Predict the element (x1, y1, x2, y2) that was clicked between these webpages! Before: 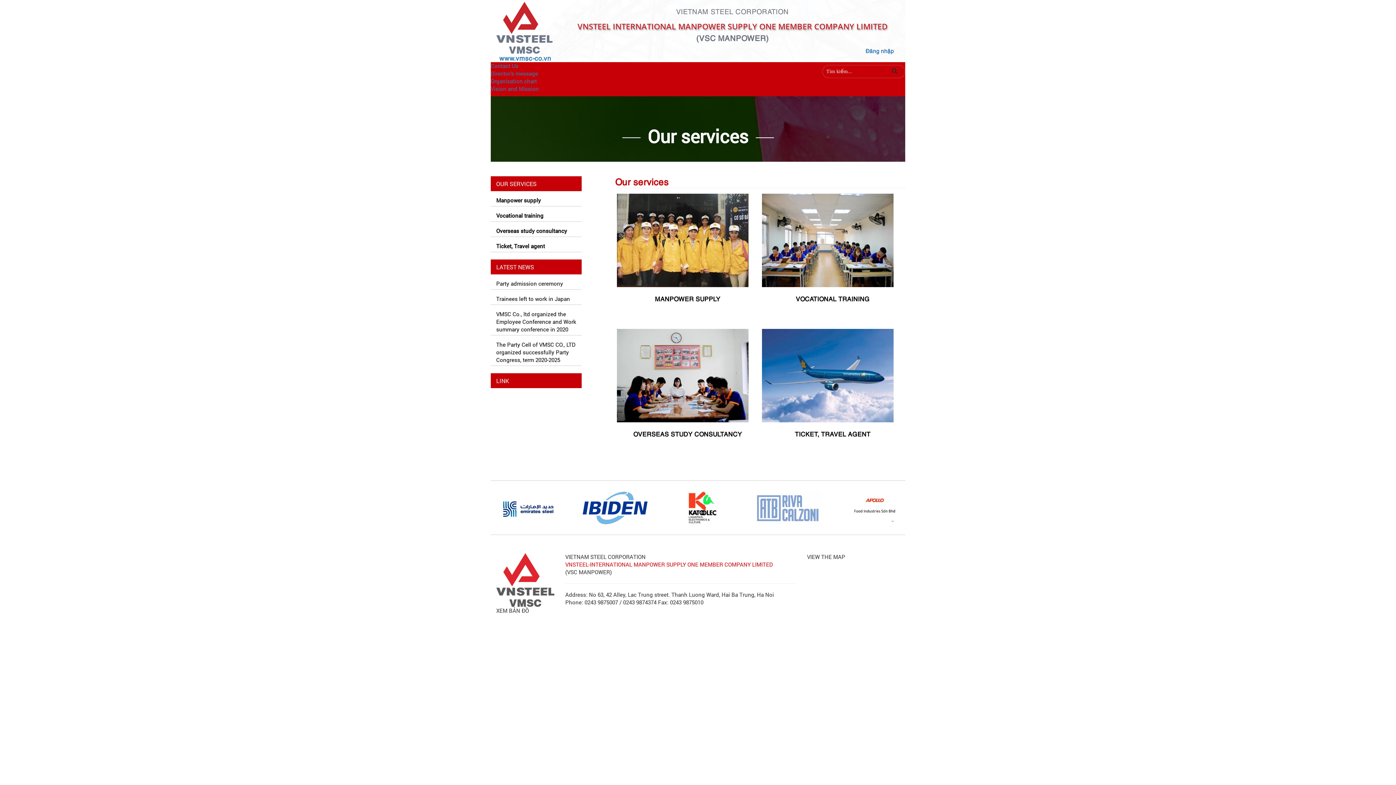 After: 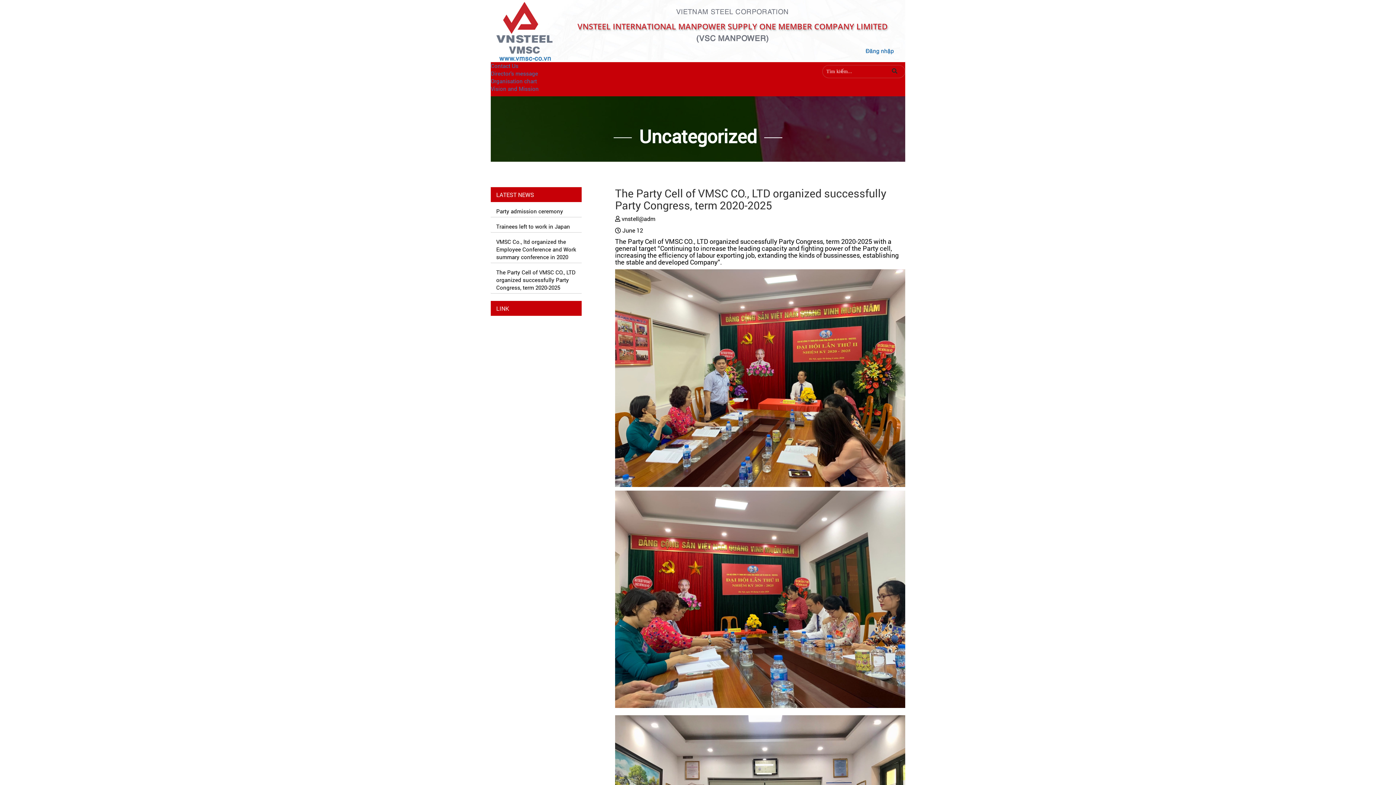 Action: bbox: (496, 341, 575, 363) label: The Party Cell of VMSC CO., LTD organized successfully Party Congress, term 2020-2025